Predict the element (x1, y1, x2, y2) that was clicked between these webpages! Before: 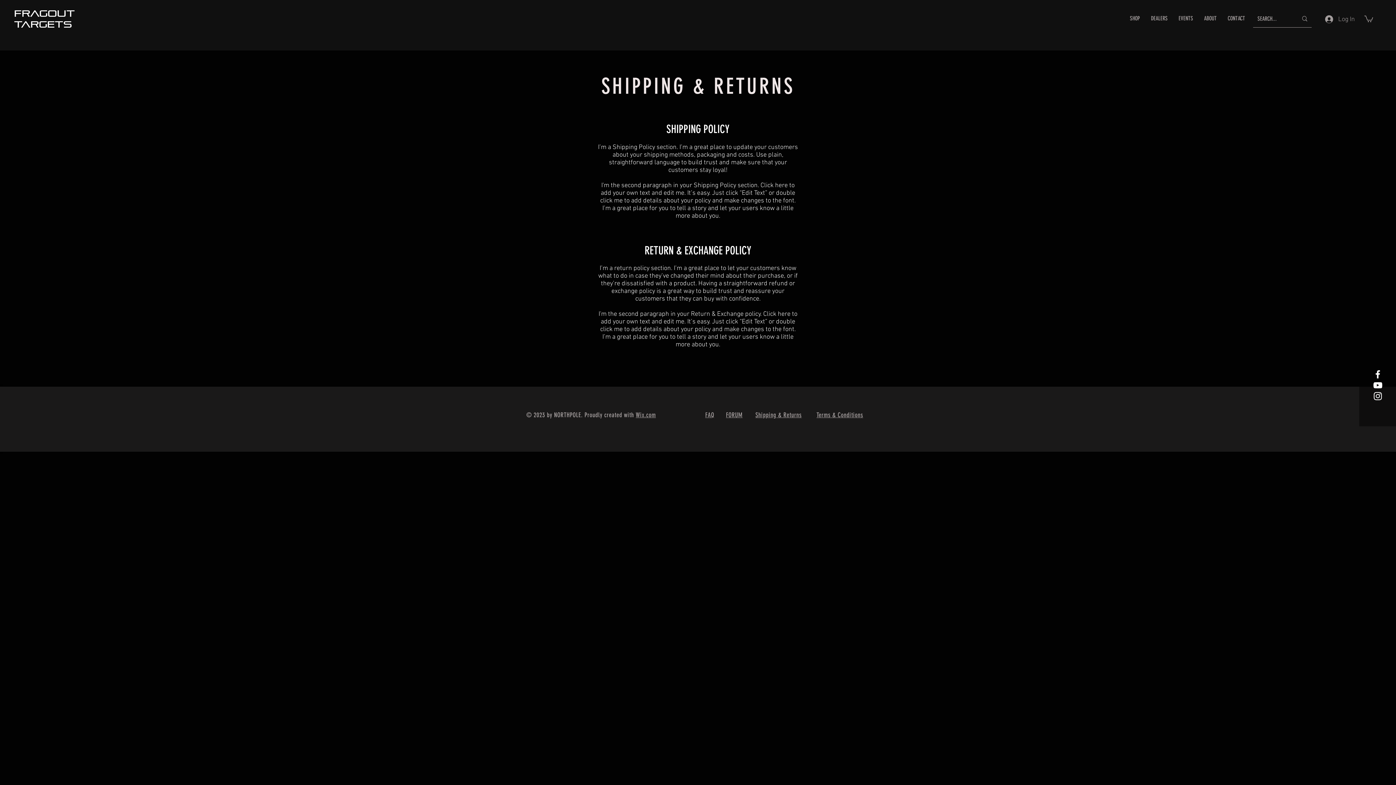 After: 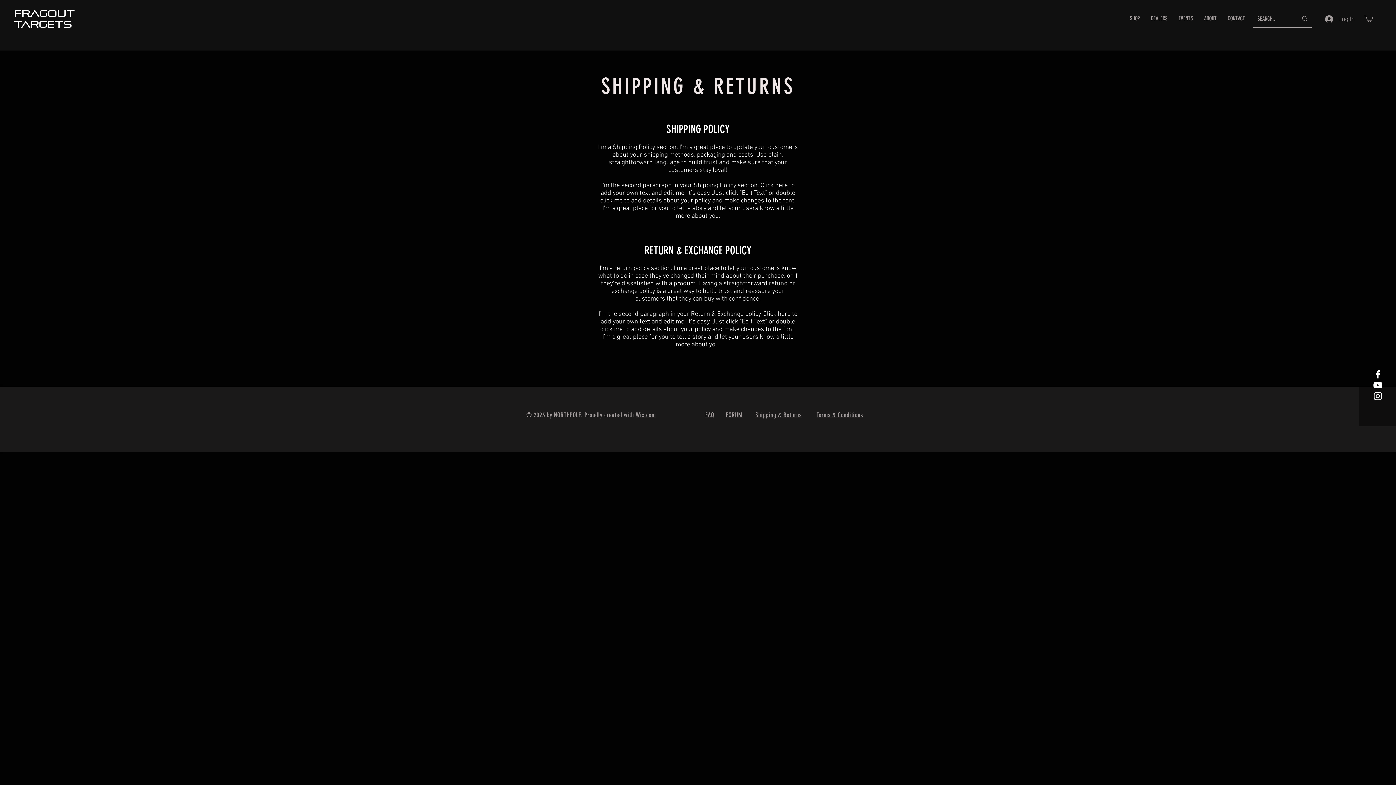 Action: bbox: (635, 411, 656, 419) label: Wix.com